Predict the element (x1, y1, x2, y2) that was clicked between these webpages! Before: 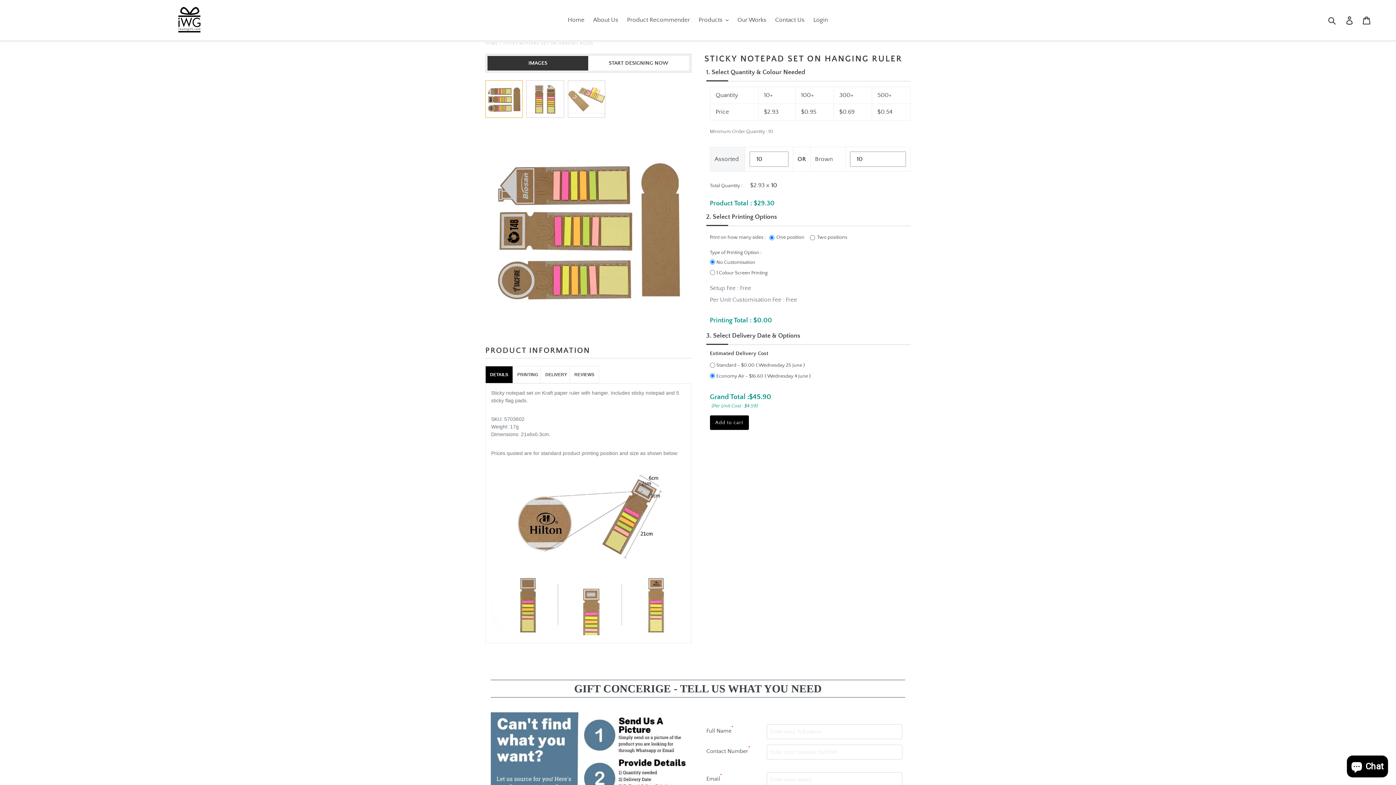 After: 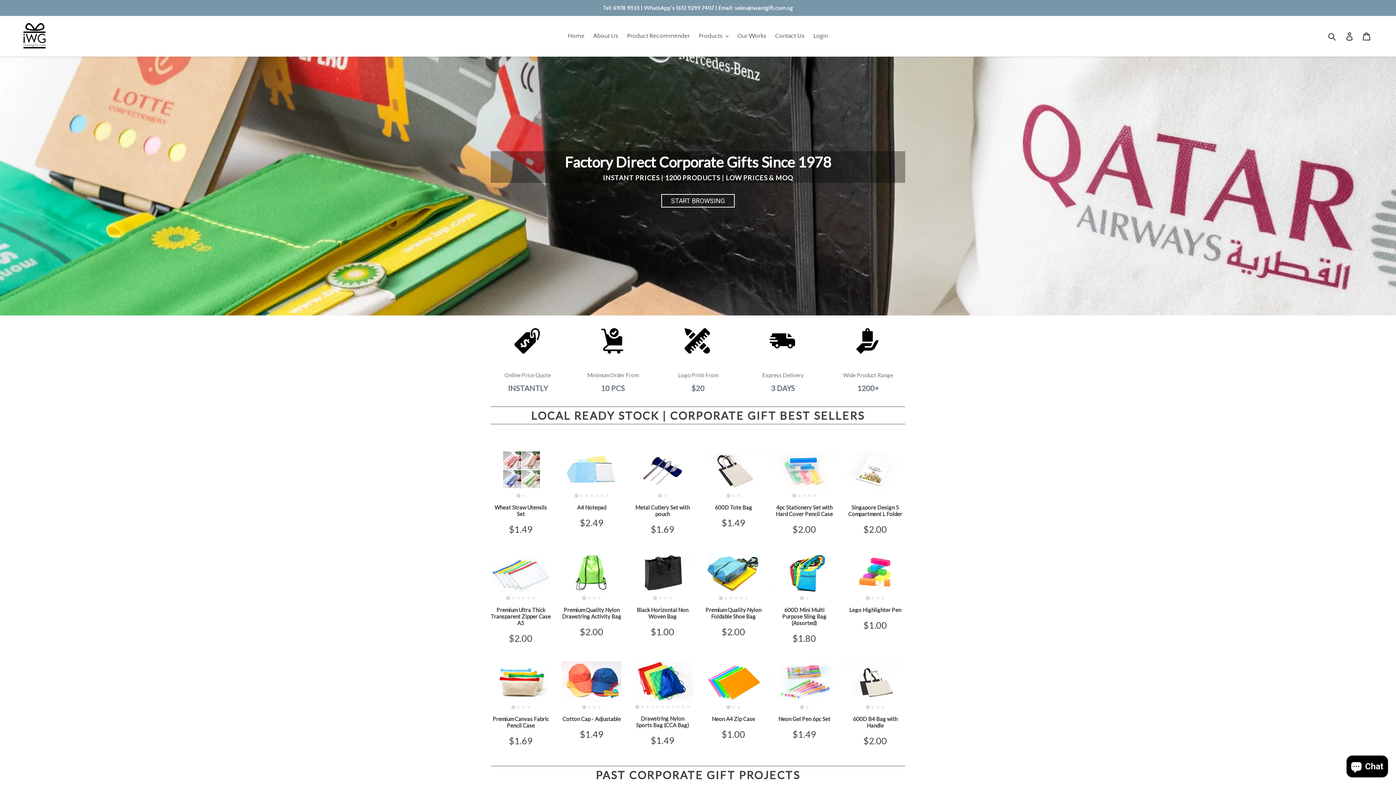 Action: bbox: (174, 5, 204, 34)